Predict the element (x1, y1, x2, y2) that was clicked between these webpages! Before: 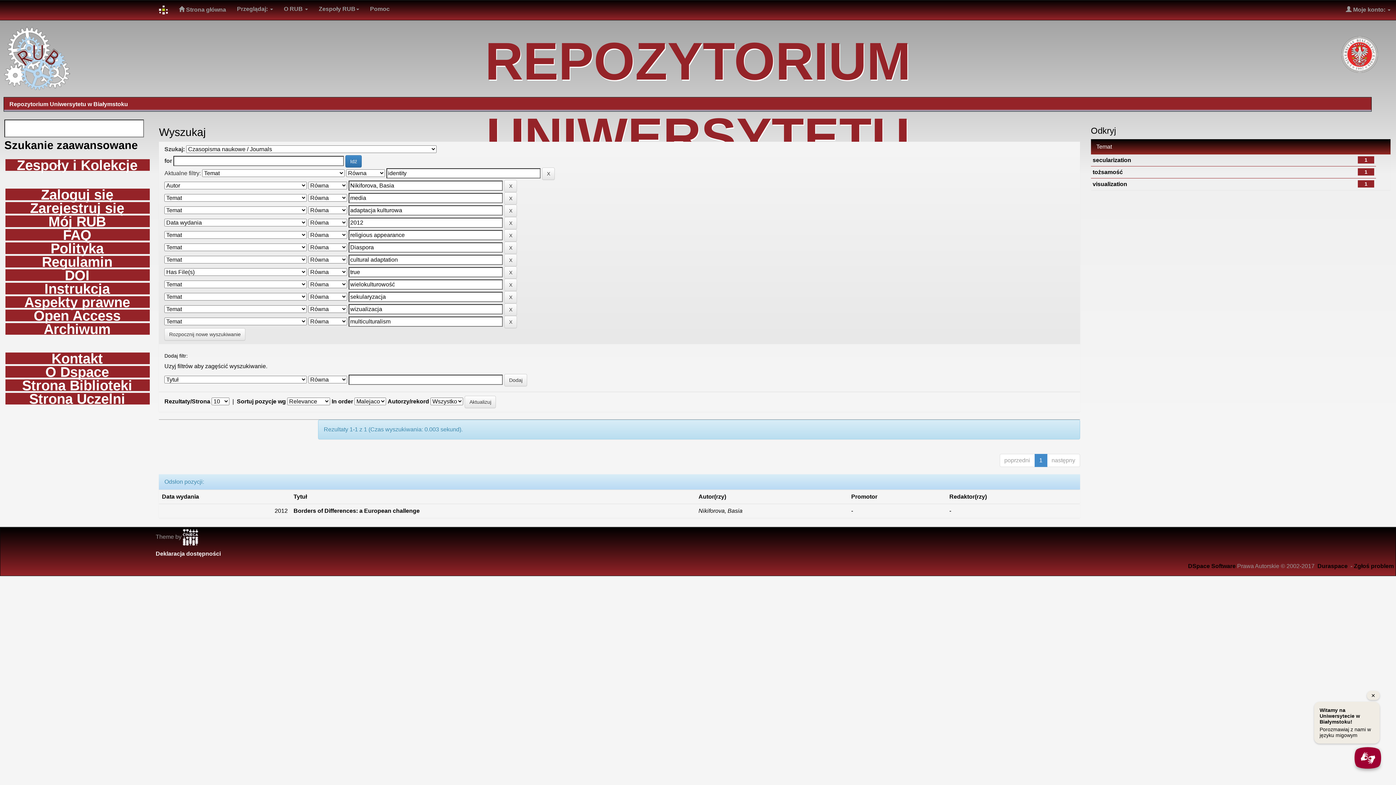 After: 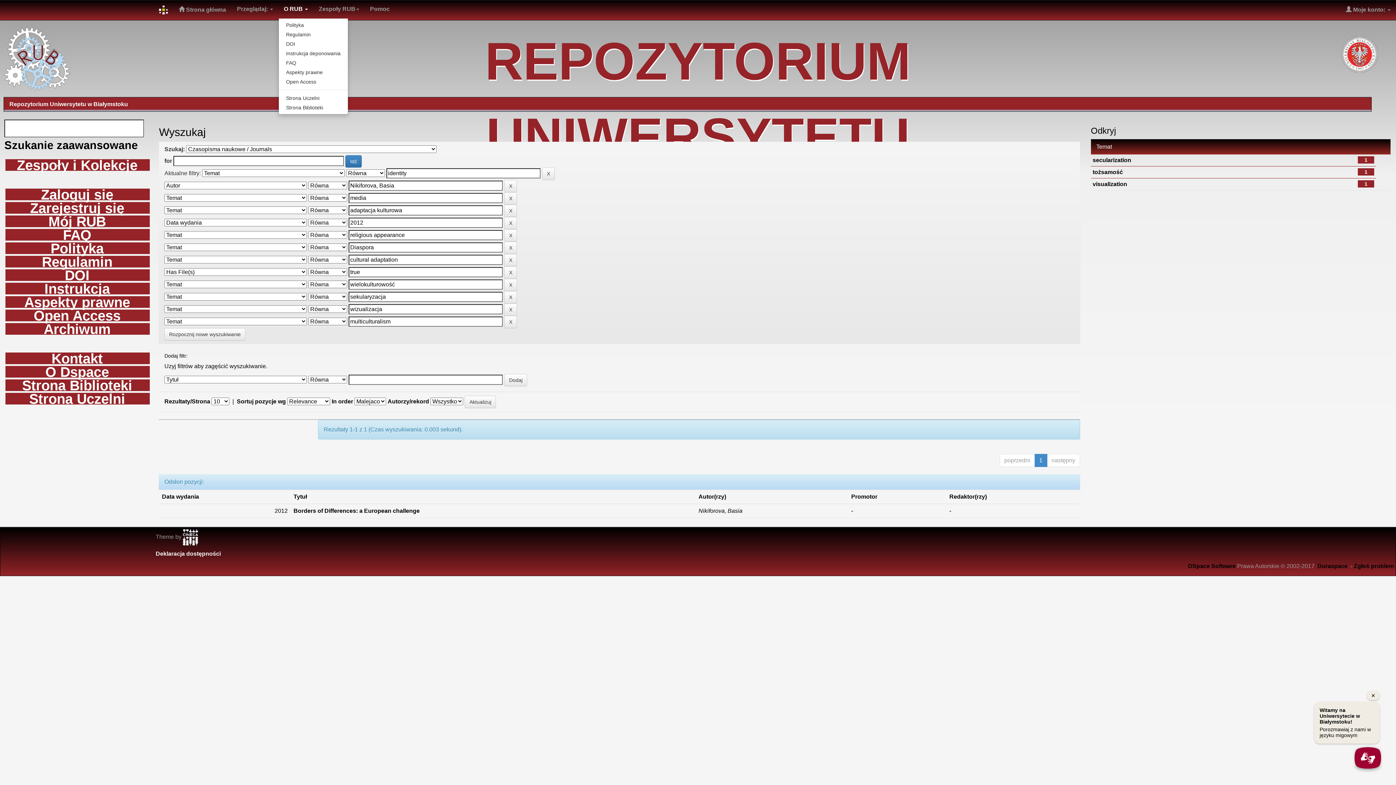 Action: bbox: (278, 0, 313, 18) label: O RUB 